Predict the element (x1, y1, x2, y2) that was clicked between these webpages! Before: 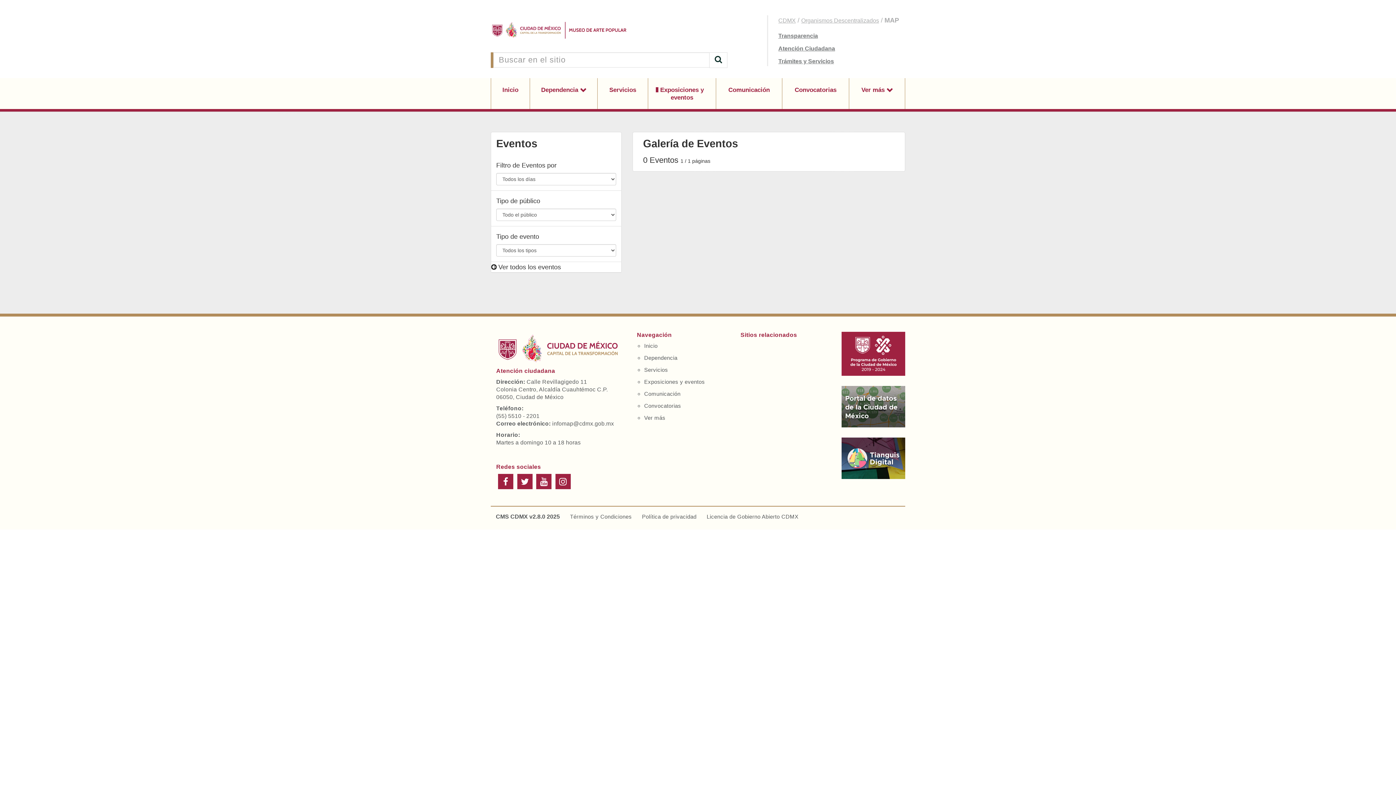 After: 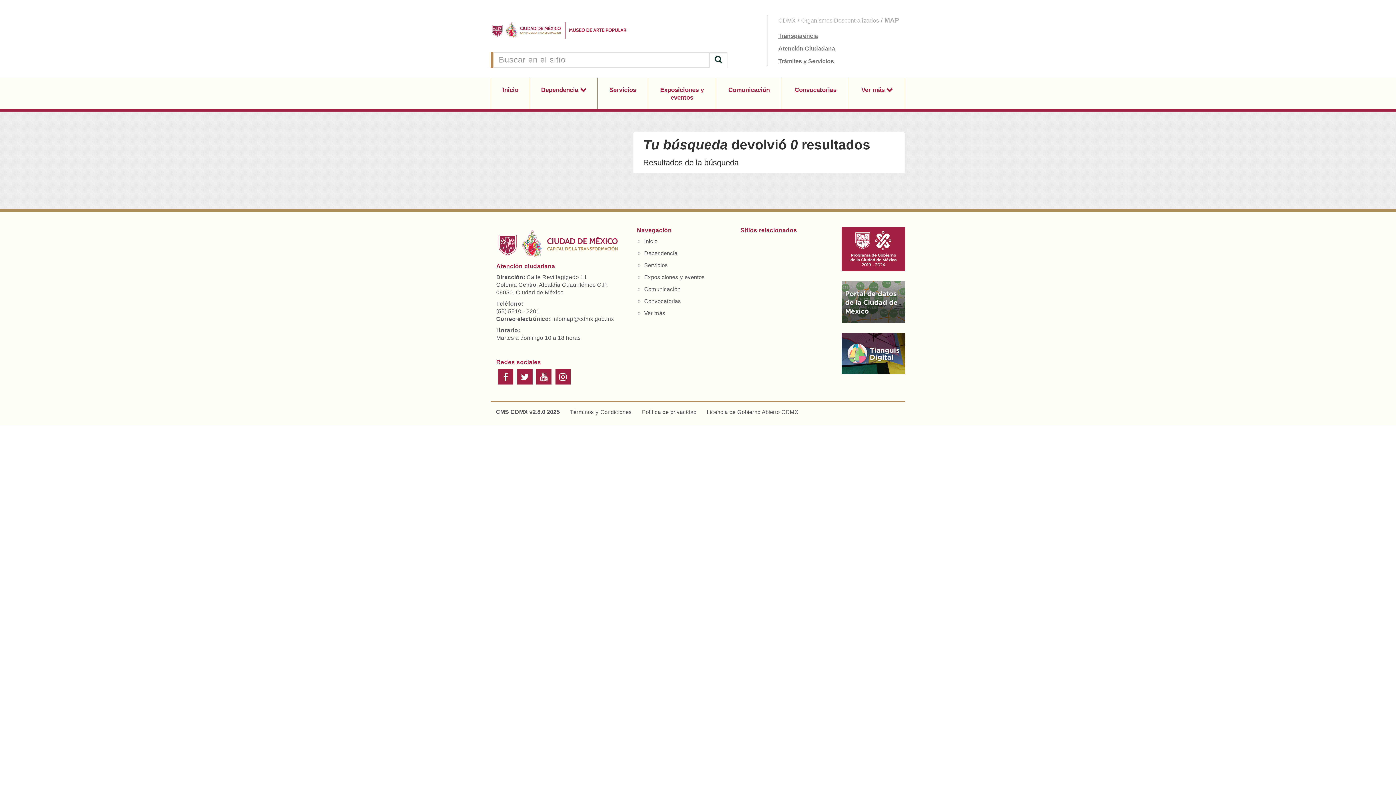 Action: bbox: (709, 52, 727, 67)